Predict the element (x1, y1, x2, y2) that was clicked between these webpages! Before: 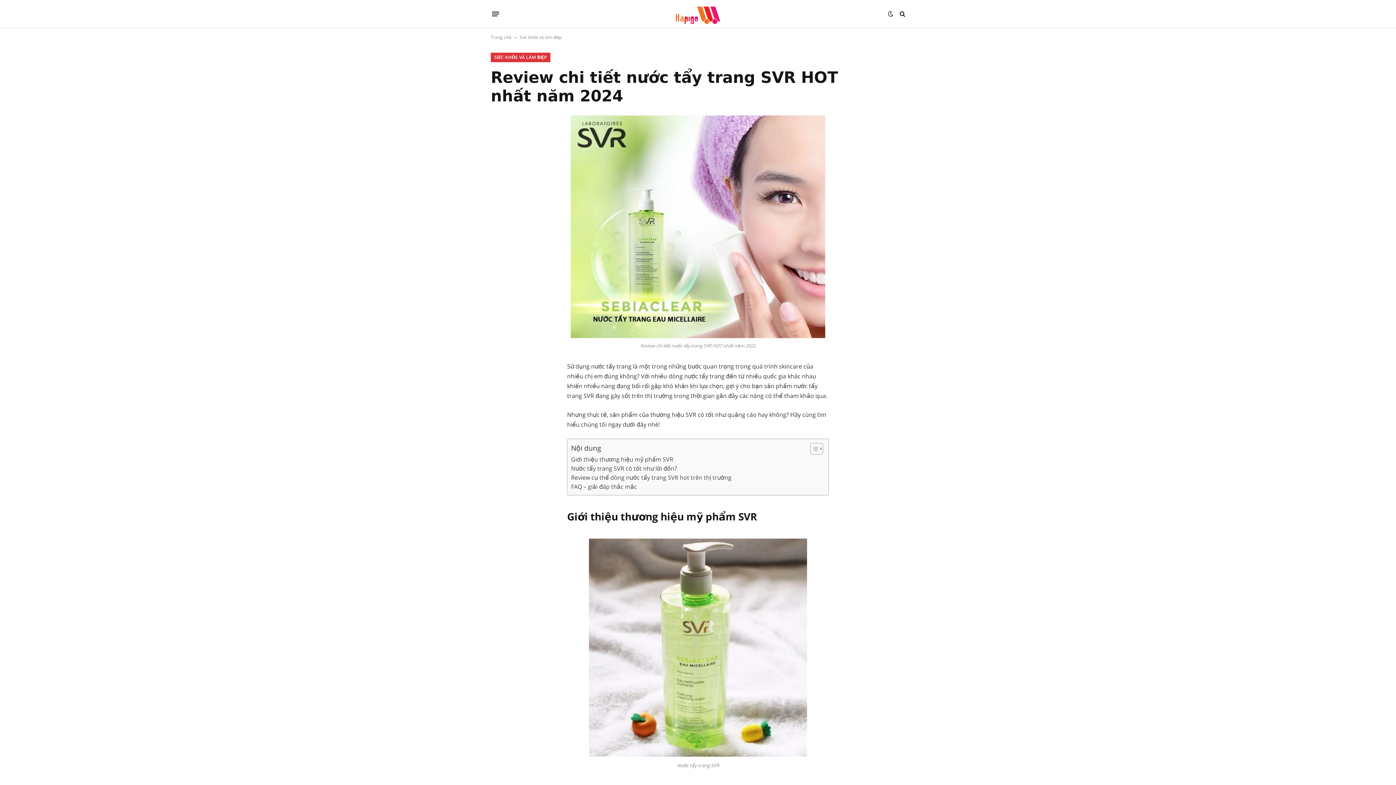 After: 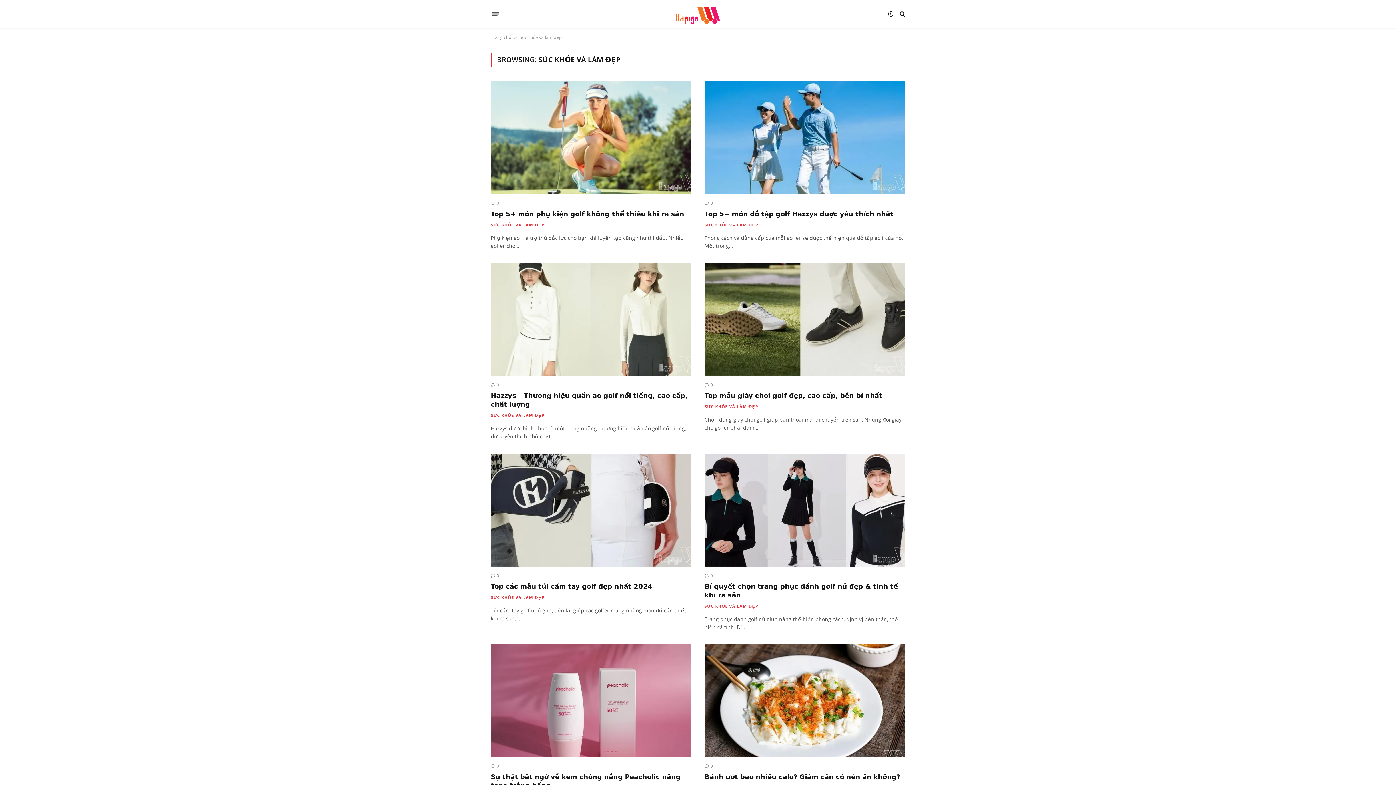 Action: bbox: (519, 34, 561, 40) label: Sức khỏe và làm đẹp